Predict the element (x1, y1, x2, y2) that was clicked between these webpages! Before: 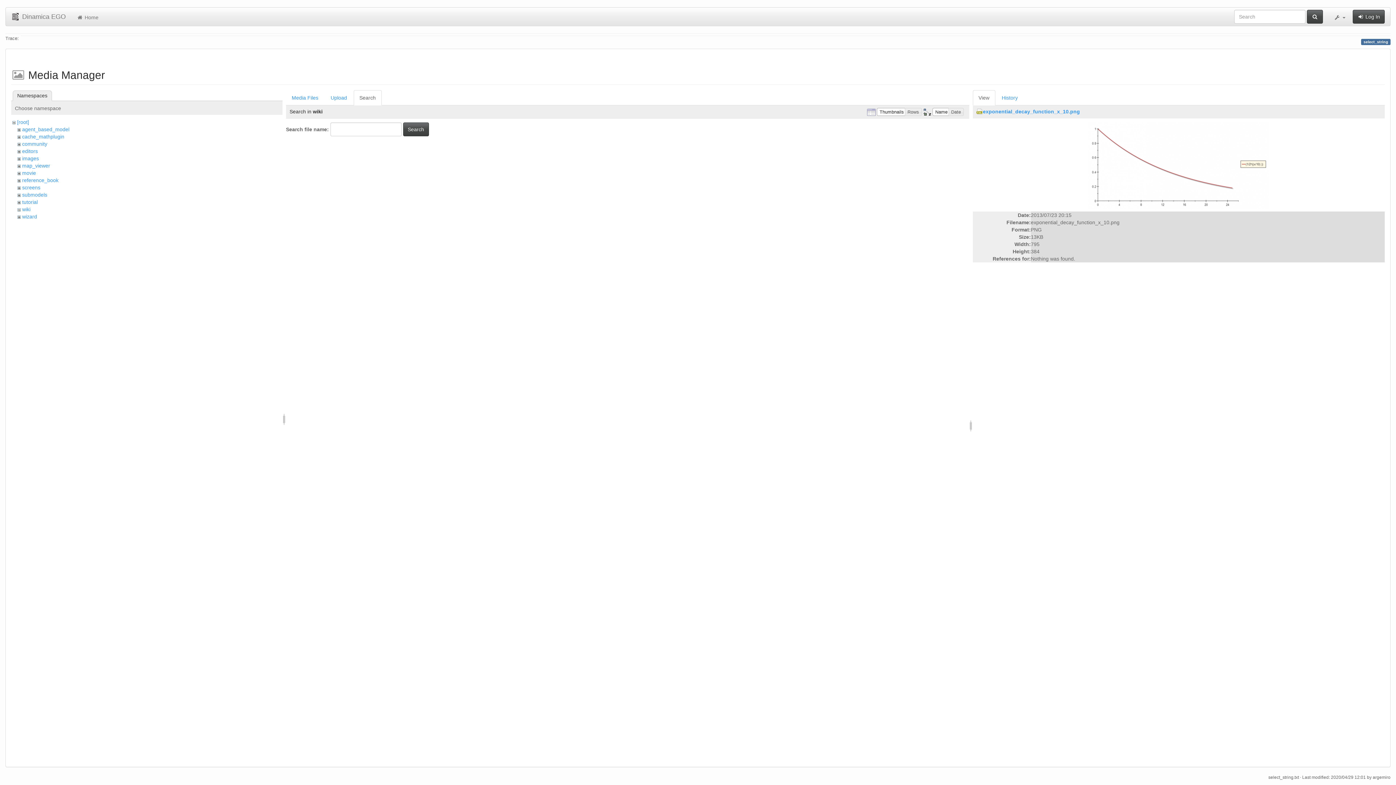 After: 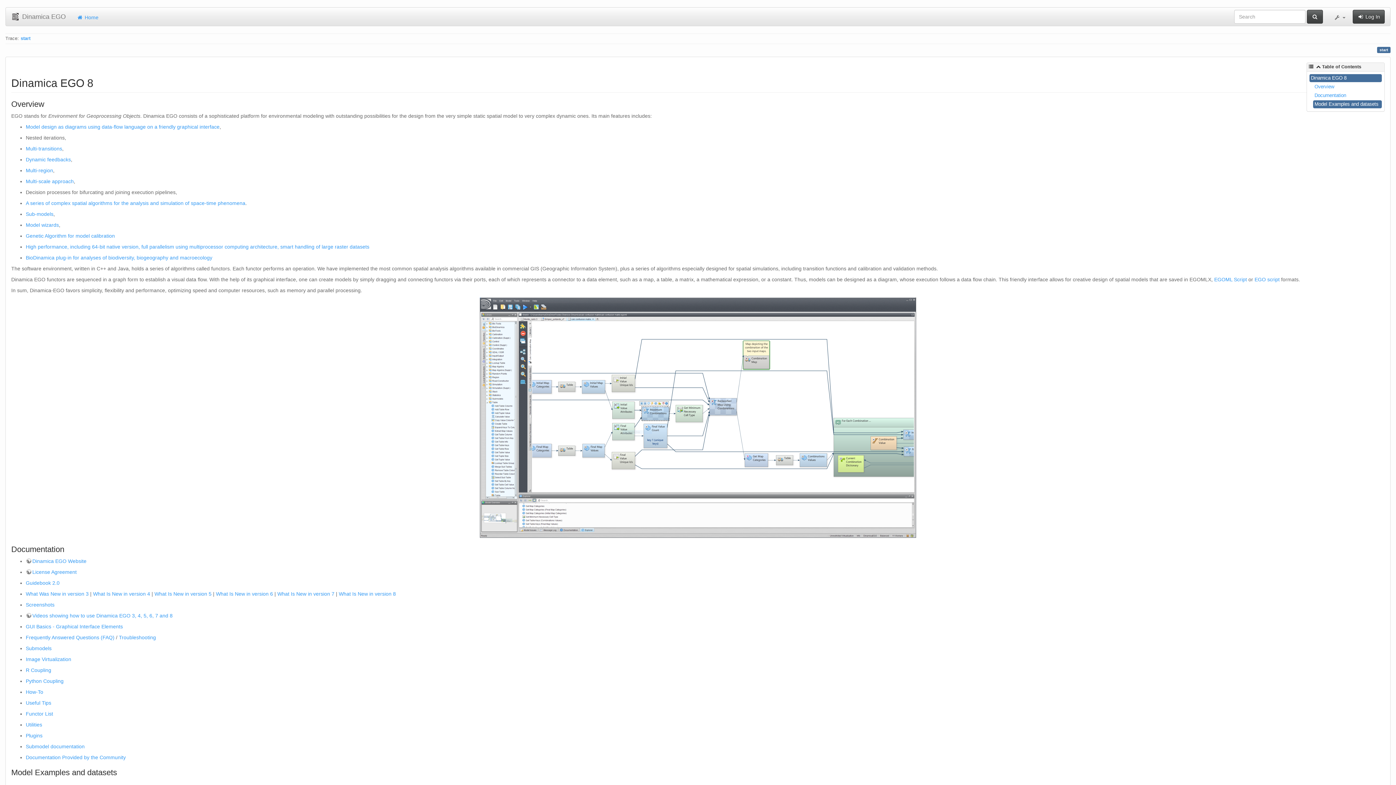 Action: bbox: (71, 7, 104, 25) label:  Home